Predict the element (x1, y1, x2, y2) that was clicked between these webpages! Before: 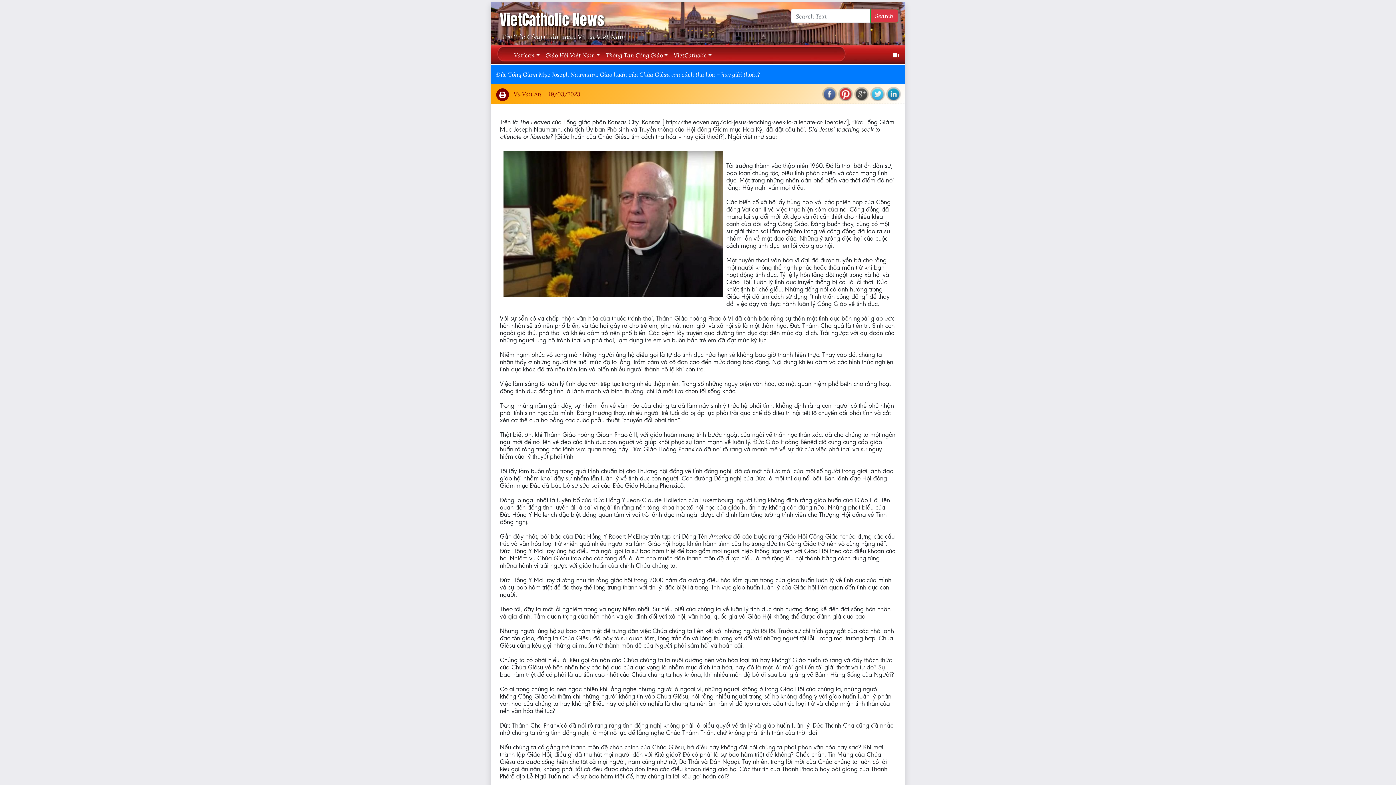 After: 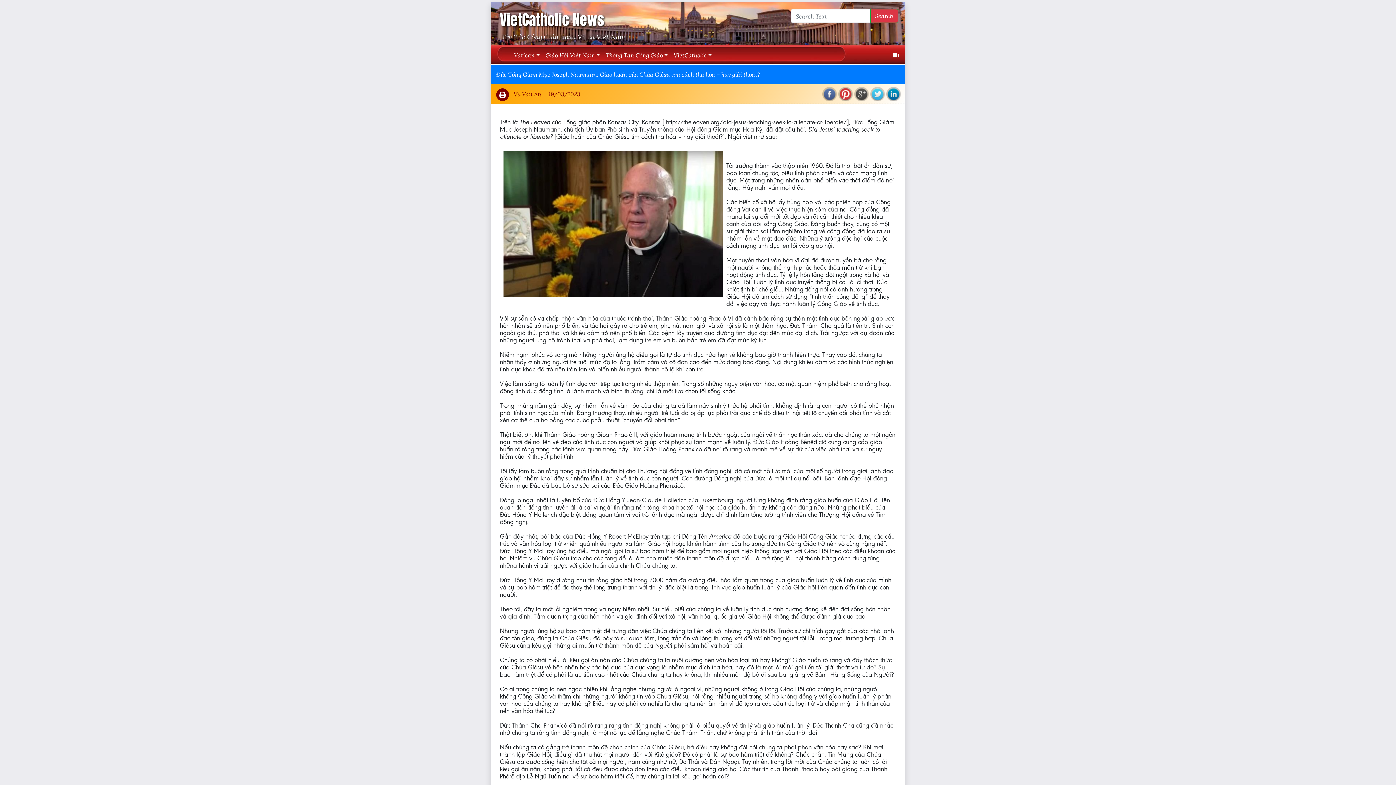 Action: bbox: (886, 87, 901, 101)